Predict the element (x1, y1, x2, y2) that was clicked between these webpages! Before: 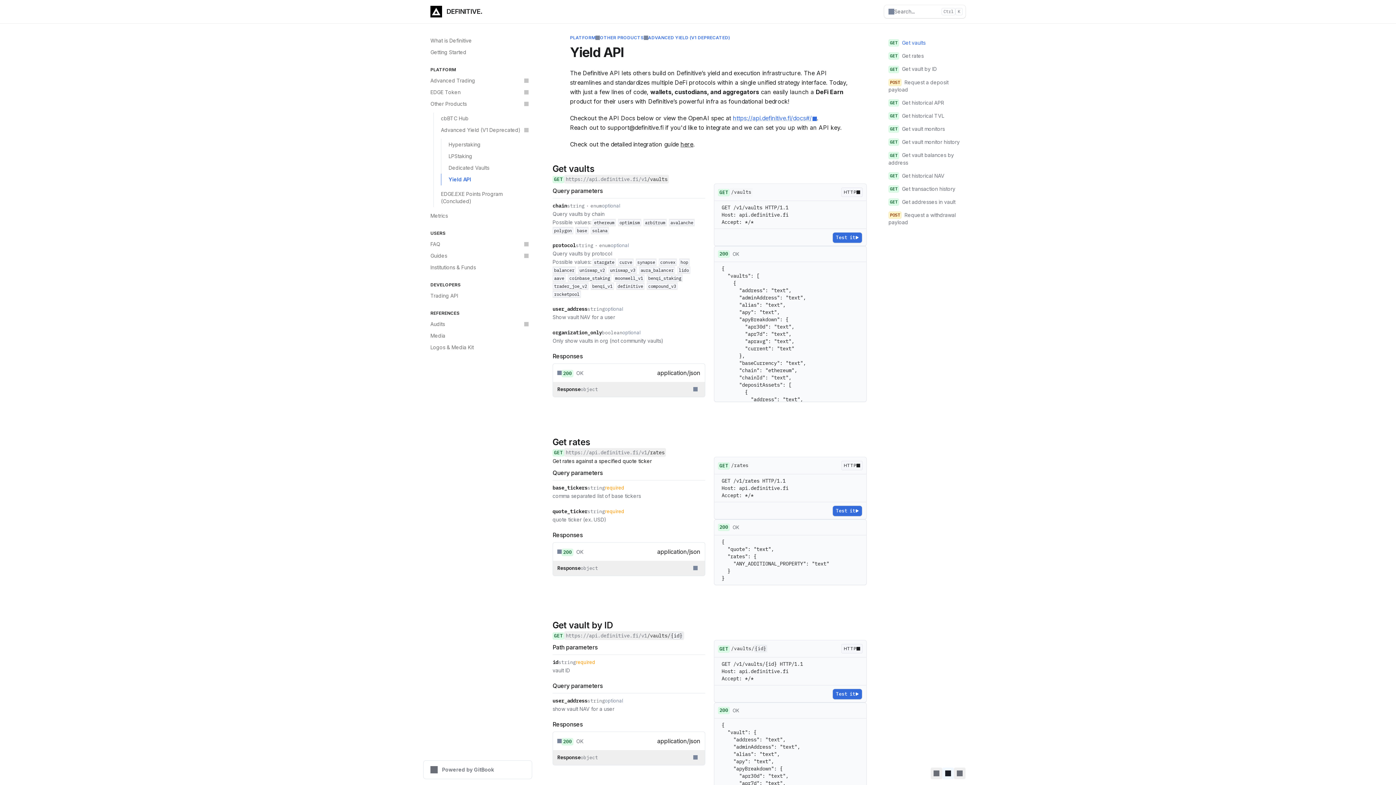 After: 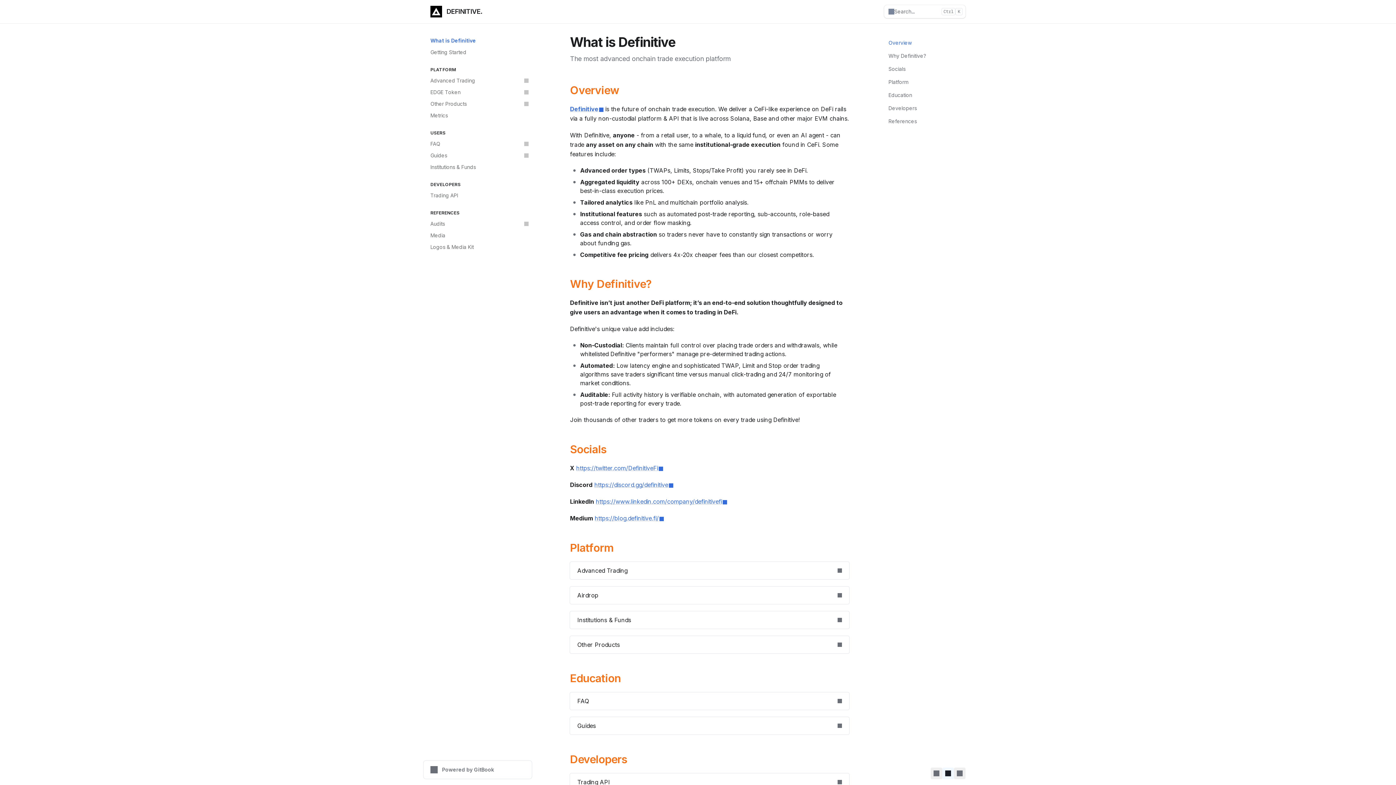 Action: bbox: (426, 34, 532, 46) label: What is Definitive